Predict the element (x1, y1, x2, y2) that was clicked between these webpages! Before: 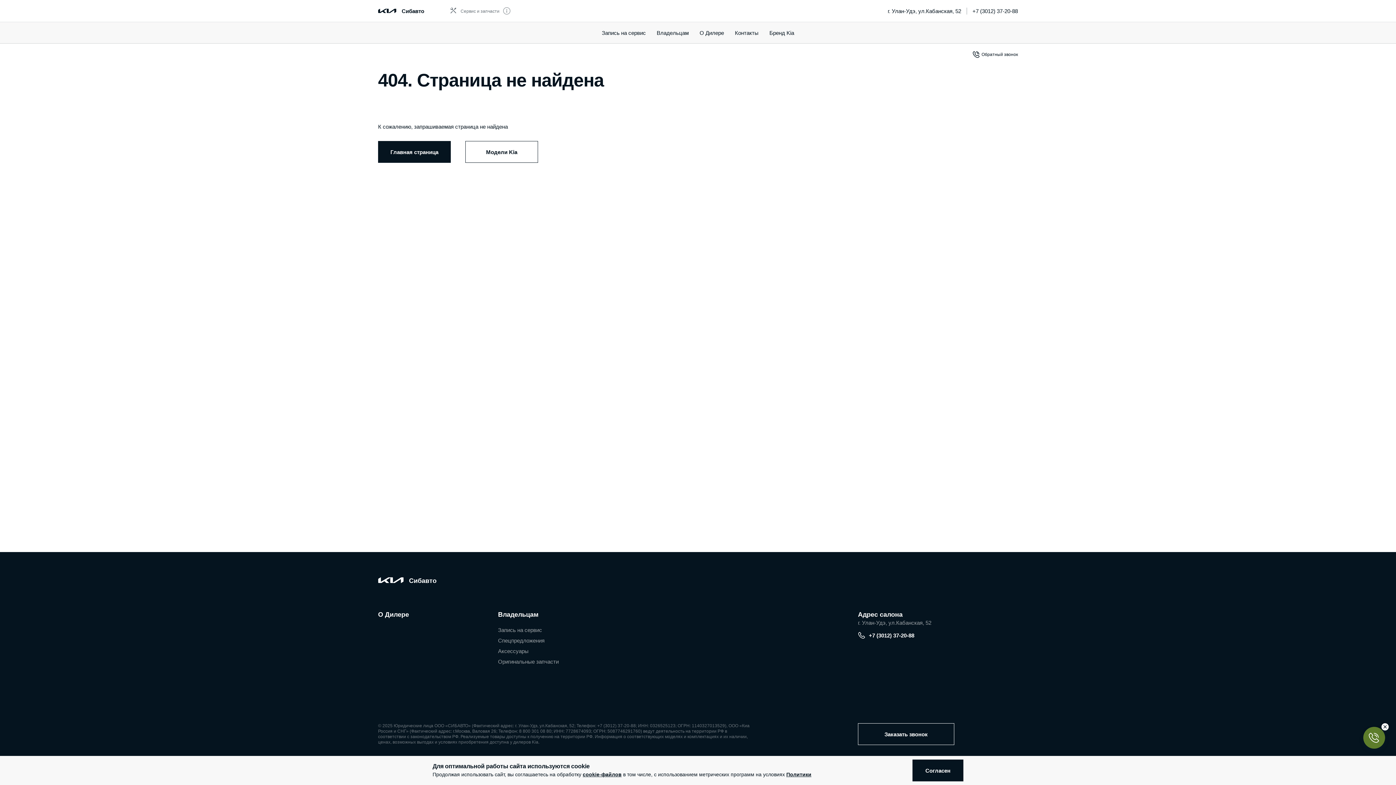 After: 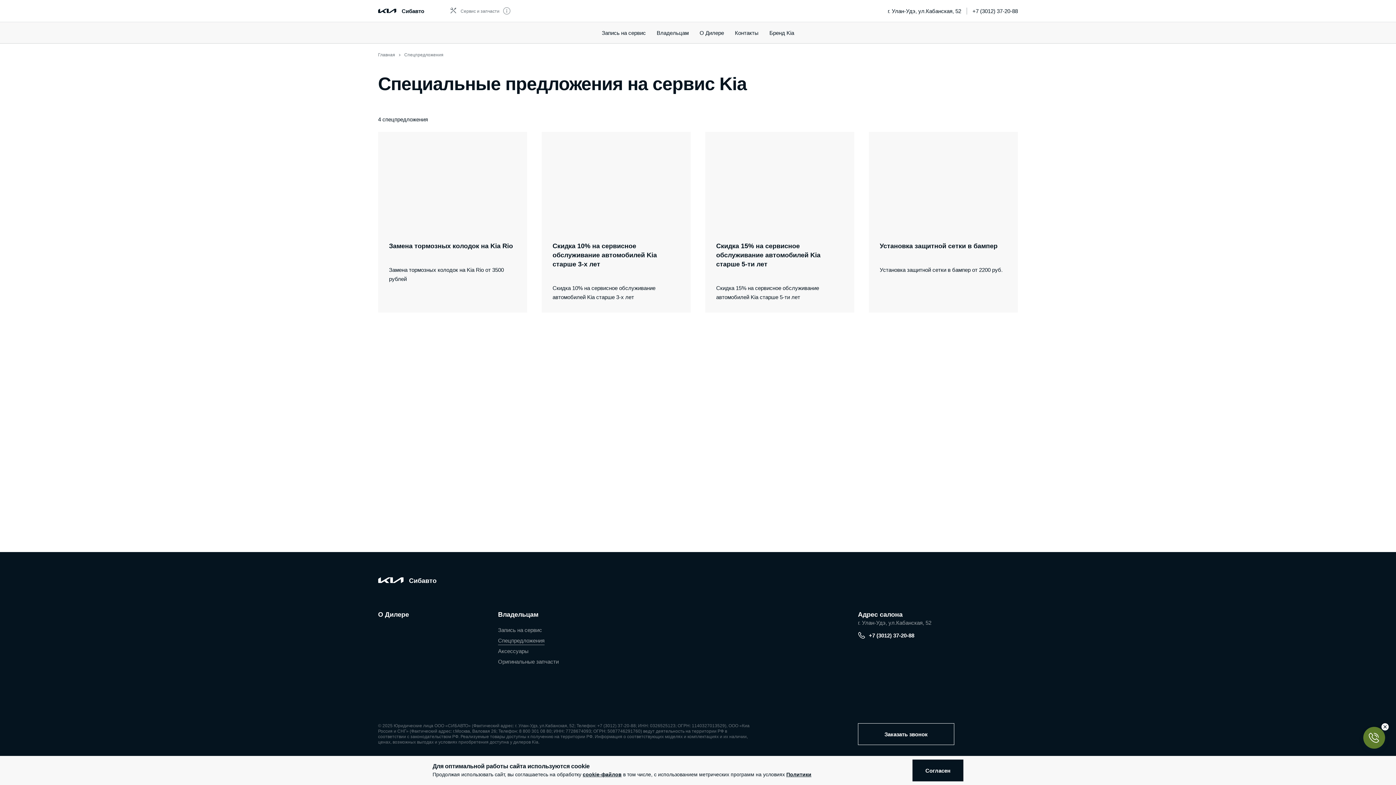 Action: label: Спецпредложения bbox: (498, 637, 544, 644)